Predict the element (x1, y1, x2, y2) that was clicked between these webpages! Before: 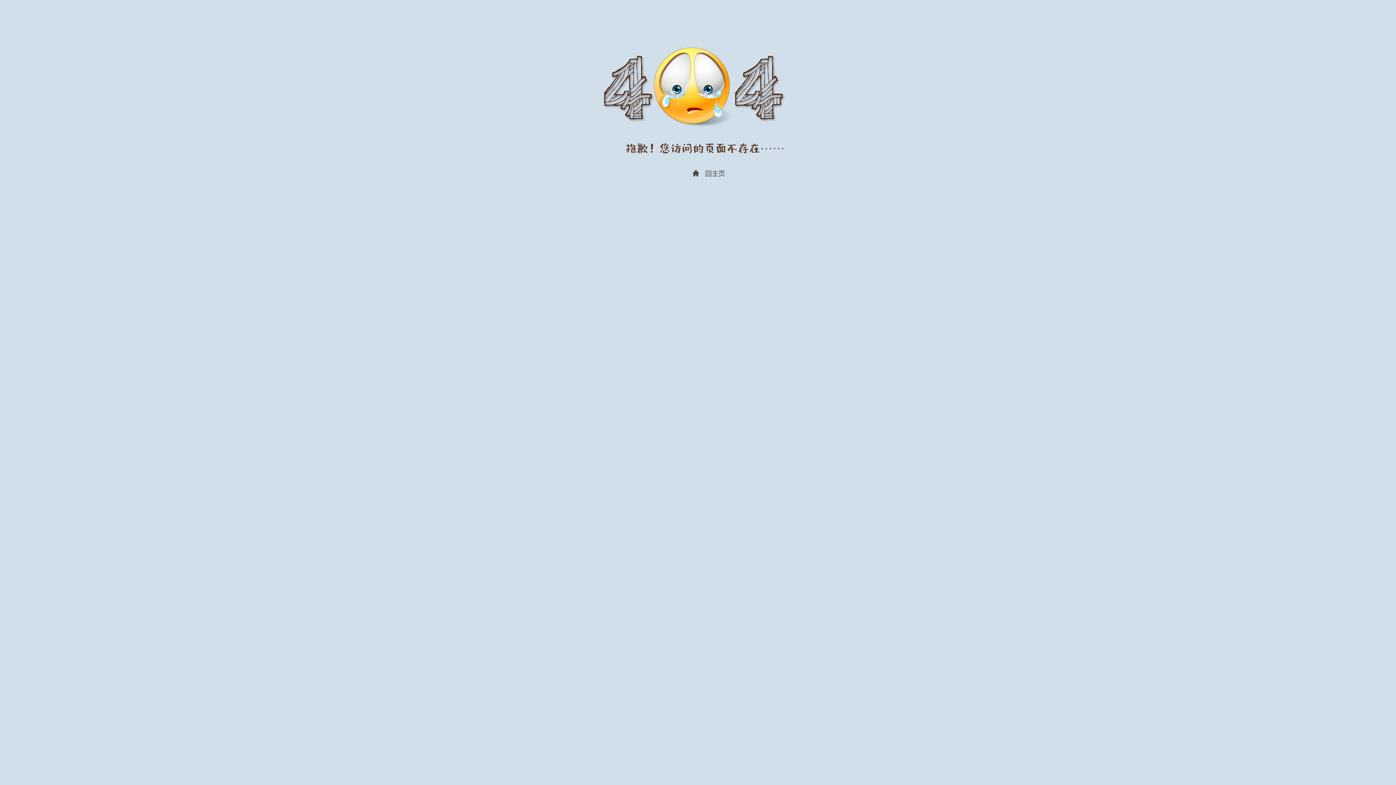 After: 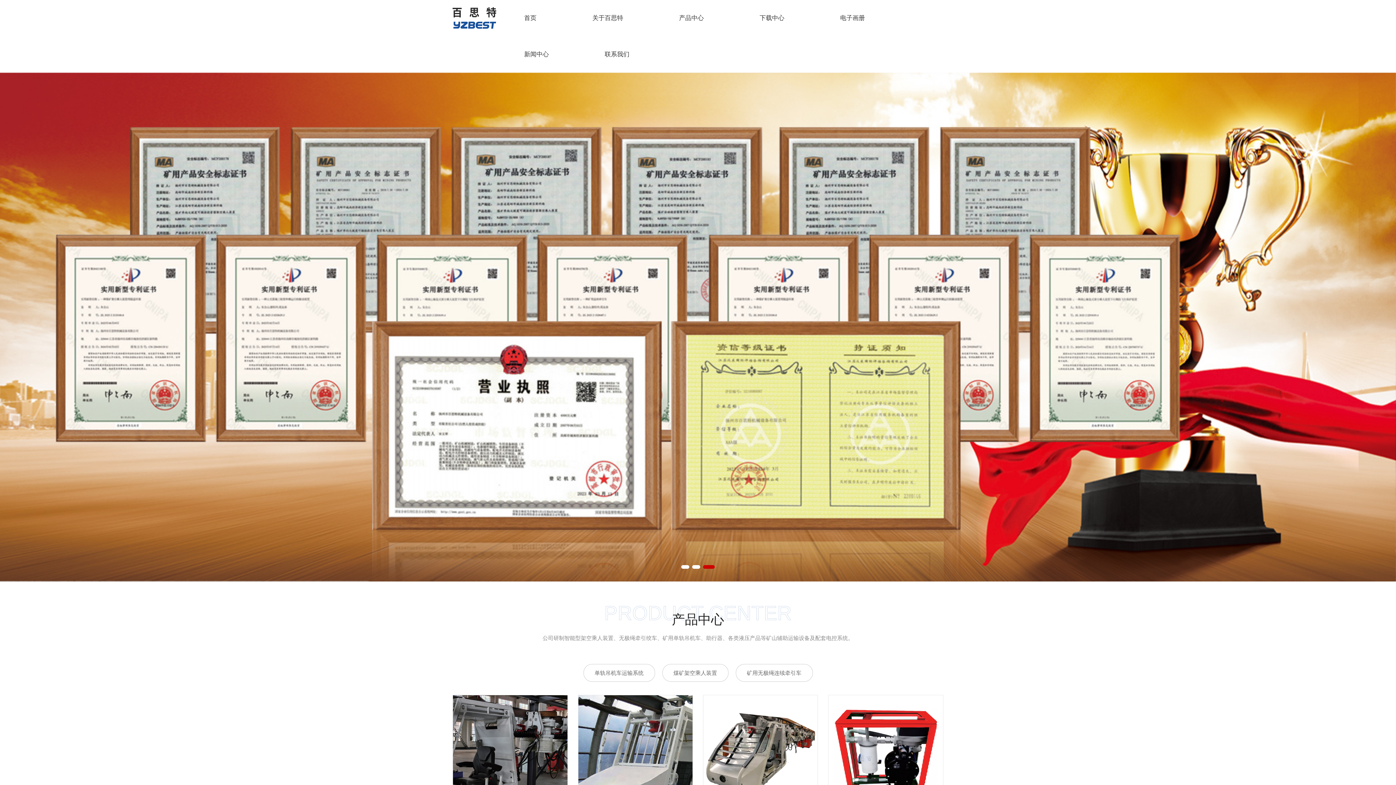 Action: bbox: (570, 197, 825, 203)